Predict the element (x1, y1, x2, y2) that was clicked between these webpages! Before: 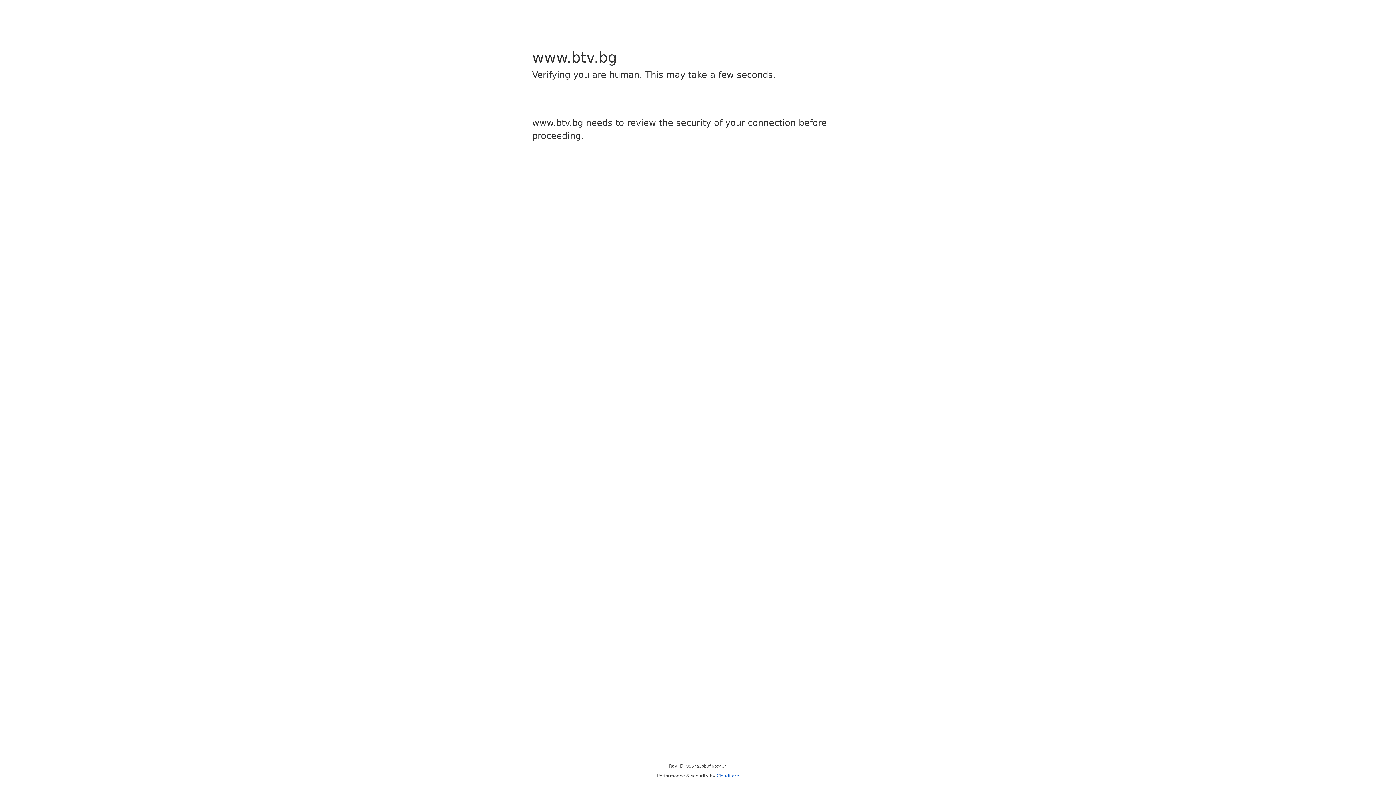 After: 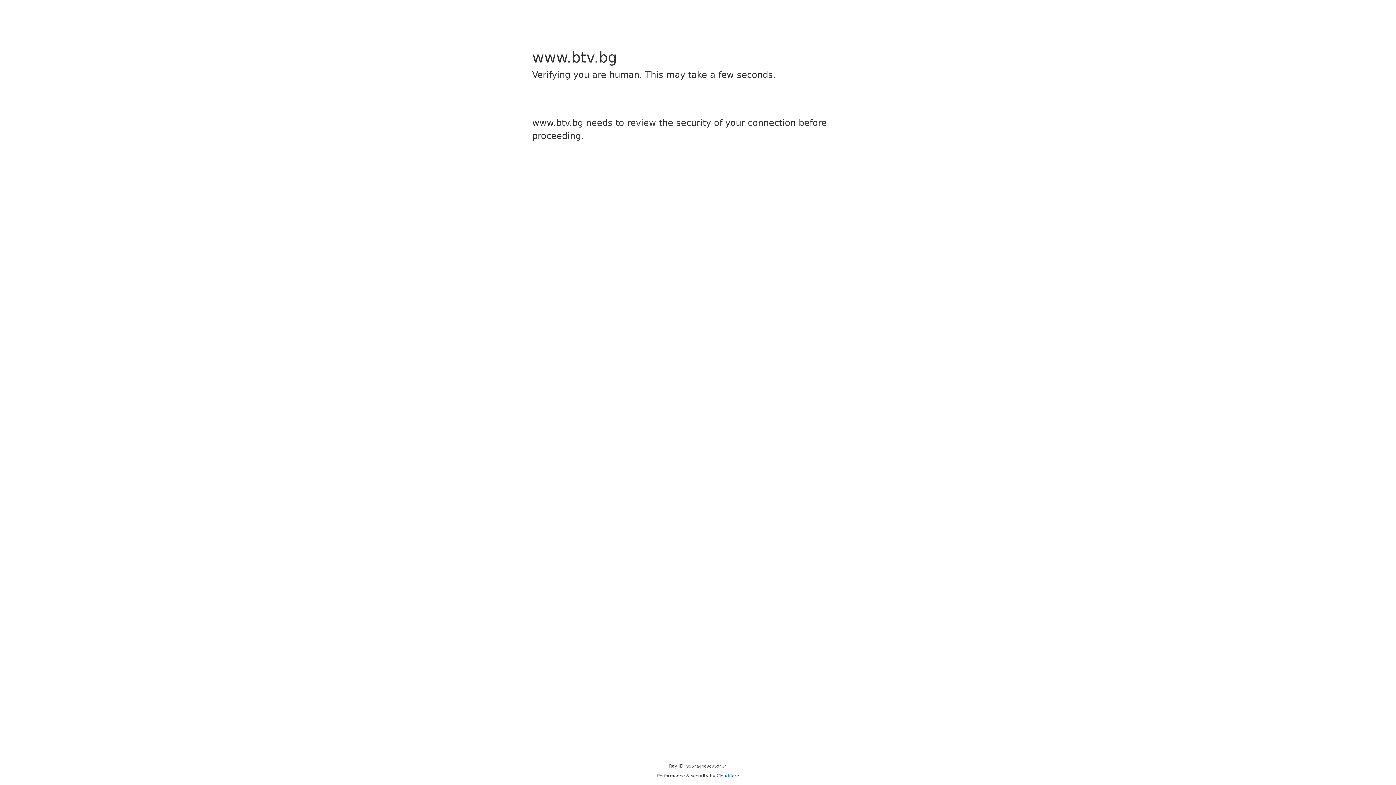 Action: bbox: (716, 773, 739, 778) label: Cloudflare